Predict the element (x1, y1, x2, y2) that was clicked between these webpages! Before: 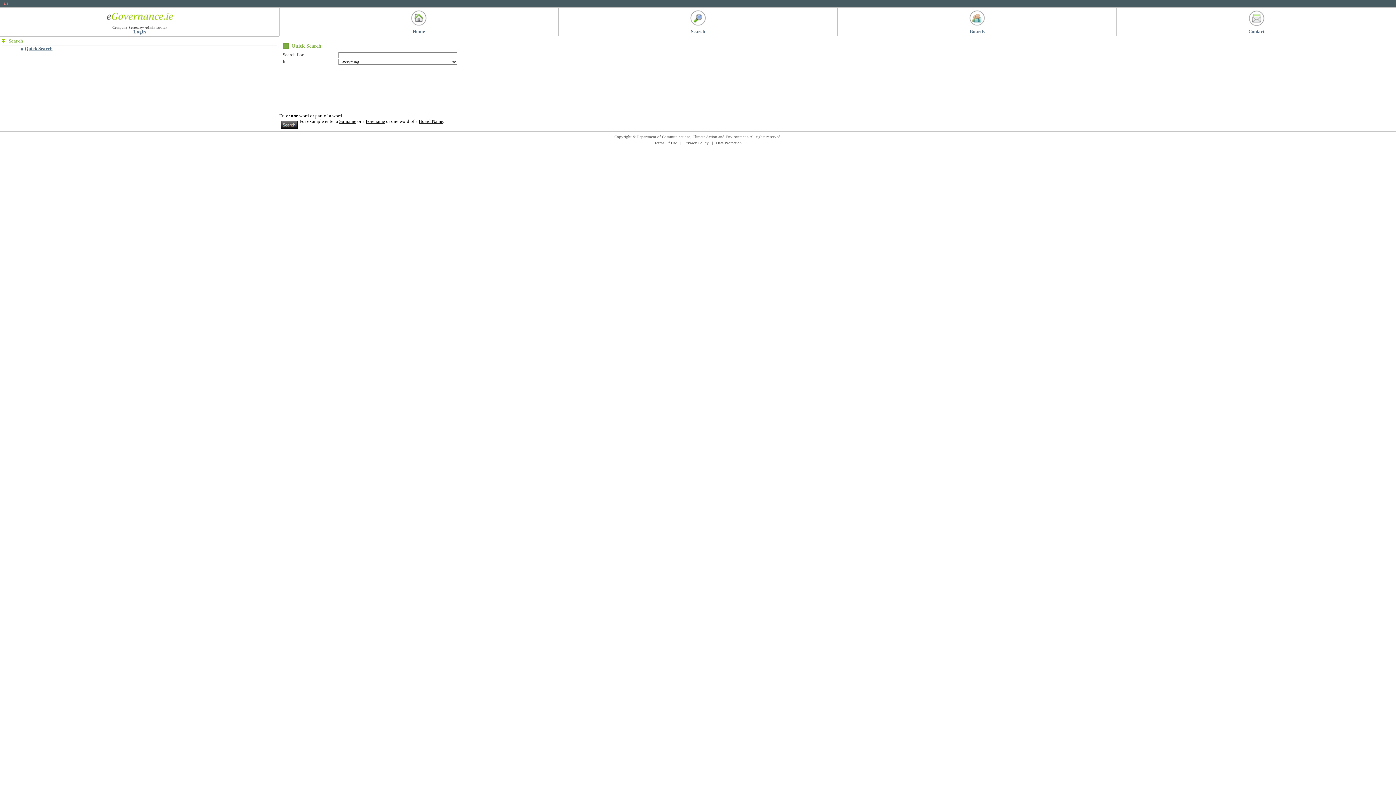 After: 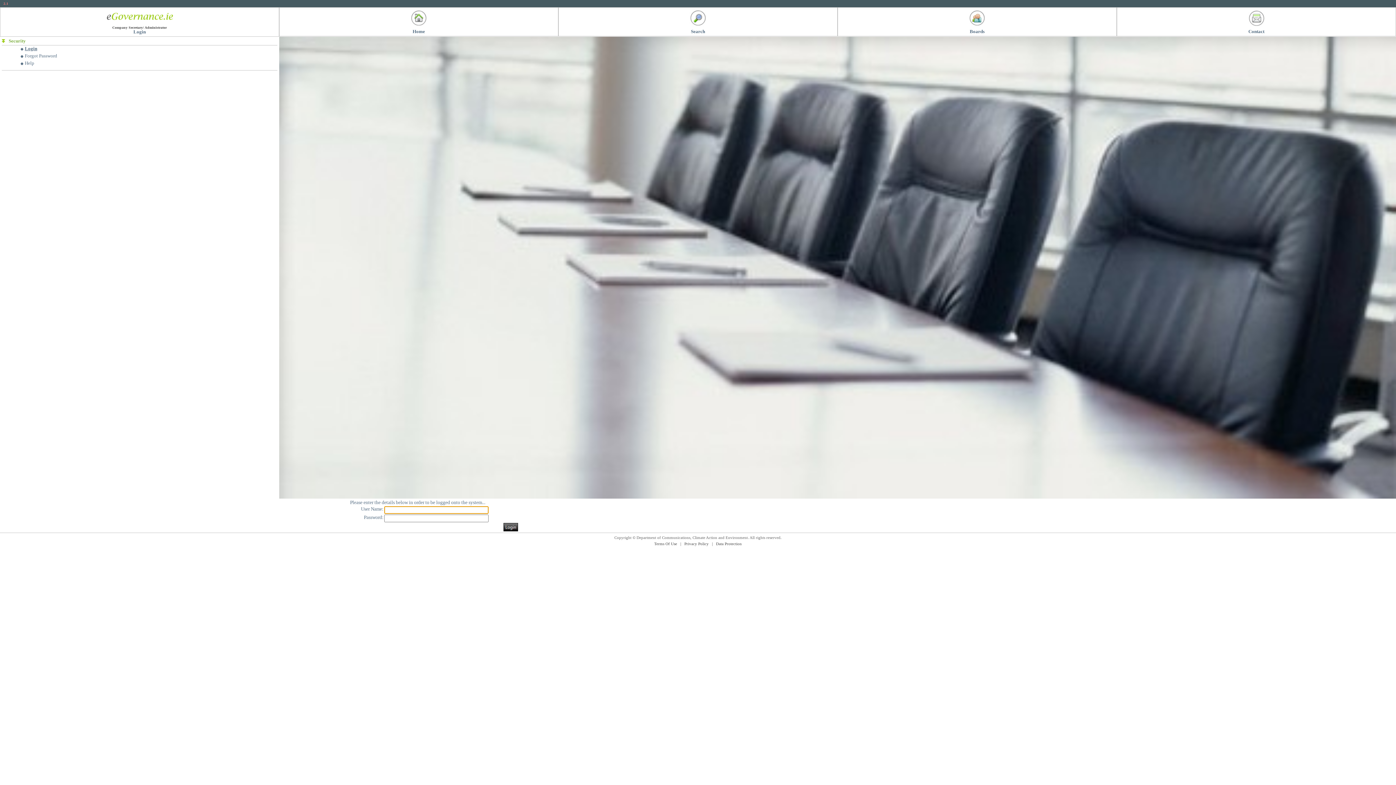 Action: bbox: (0, 29, 278, 35) label: Login